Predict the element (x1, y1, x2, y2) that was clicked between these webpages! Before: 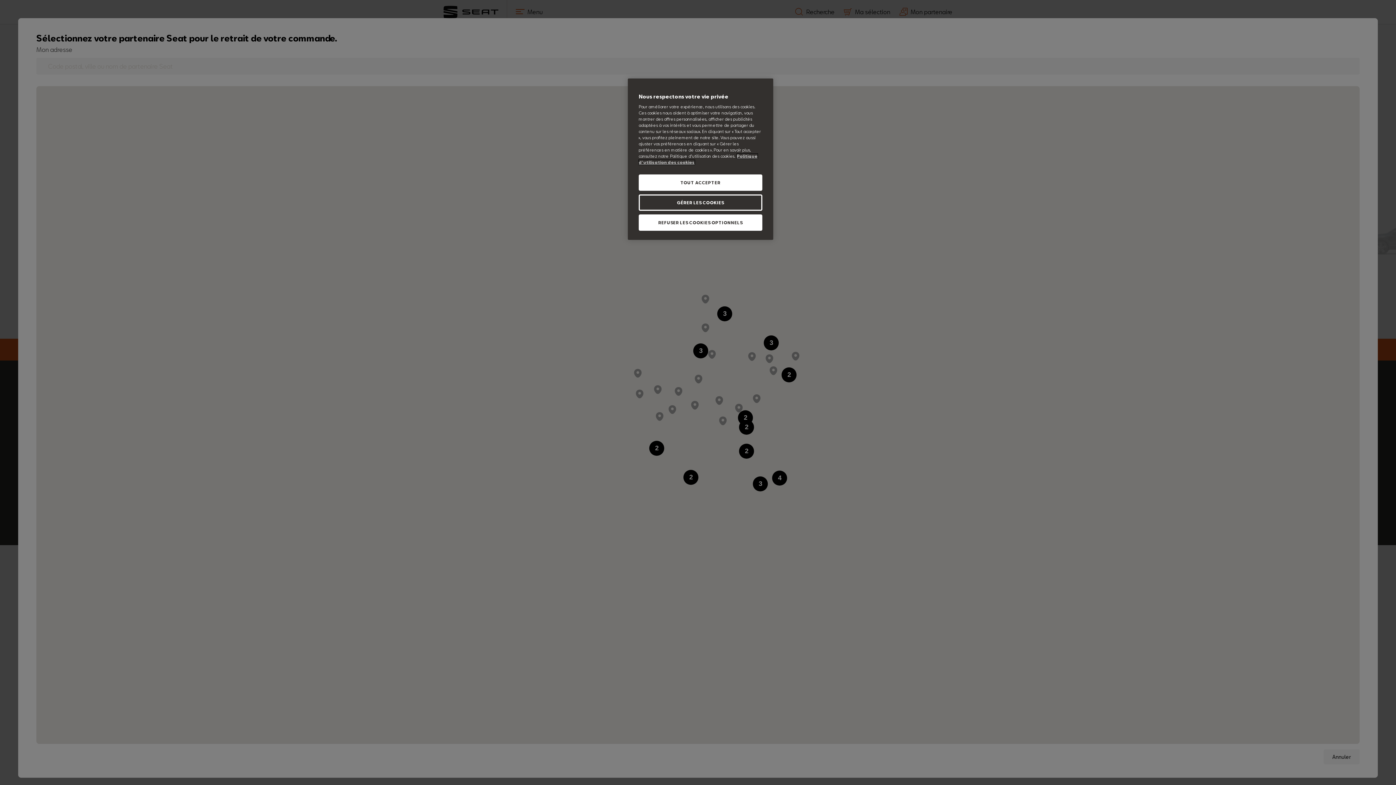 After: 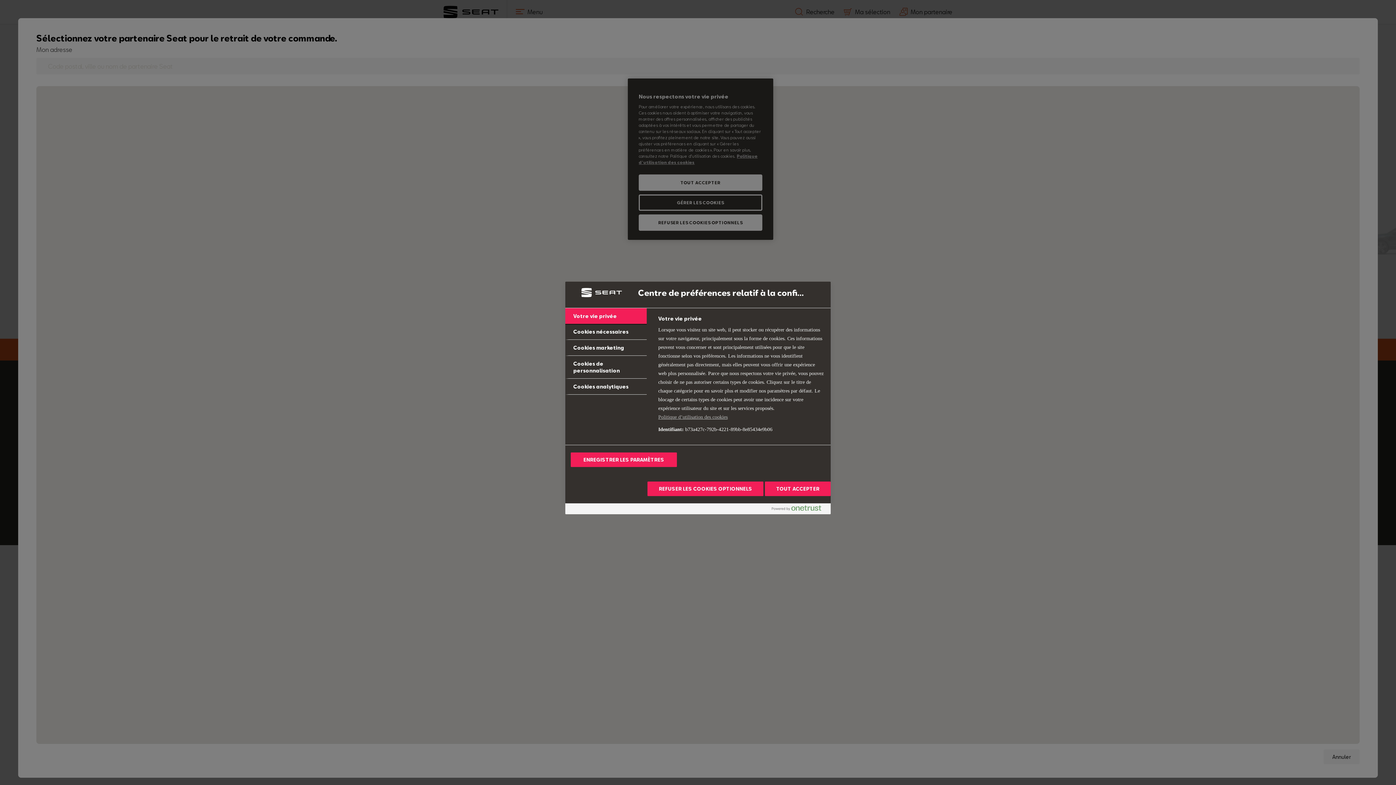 Action: label: GÉRER LES COOKIES bbox: (638, 194, 762, 210)